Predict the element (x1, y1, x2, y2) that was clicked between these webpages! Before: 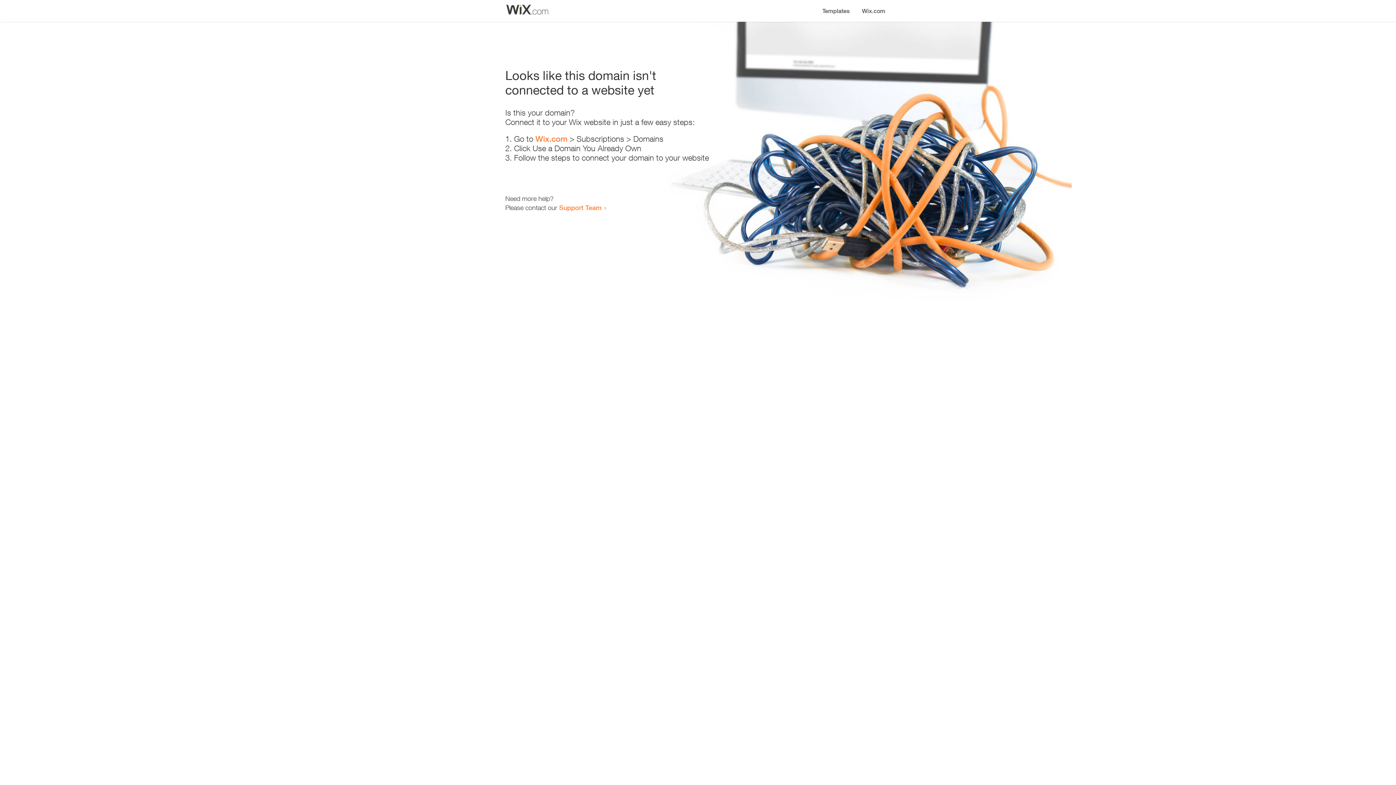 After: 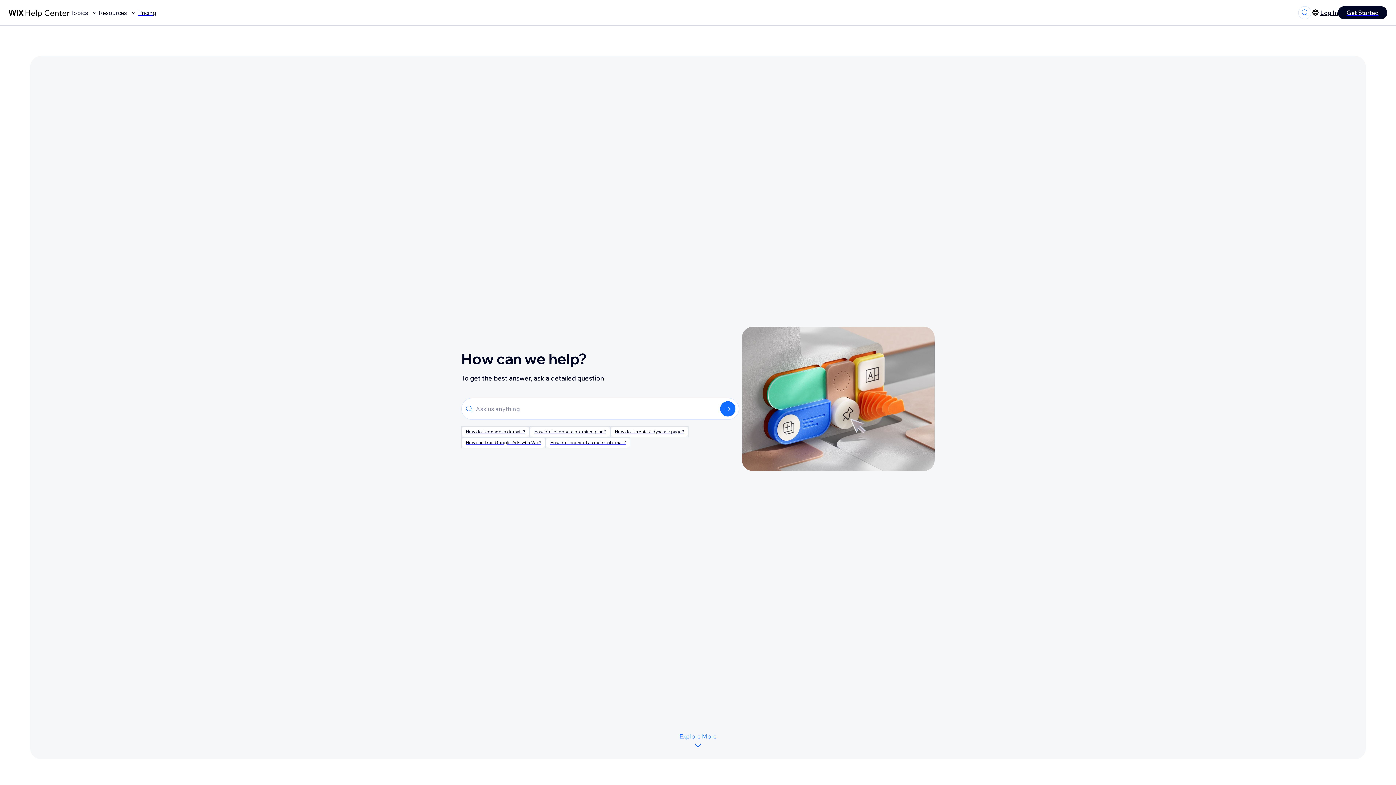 Action: bbox: (559, 203, 601, 211) label: Support Team